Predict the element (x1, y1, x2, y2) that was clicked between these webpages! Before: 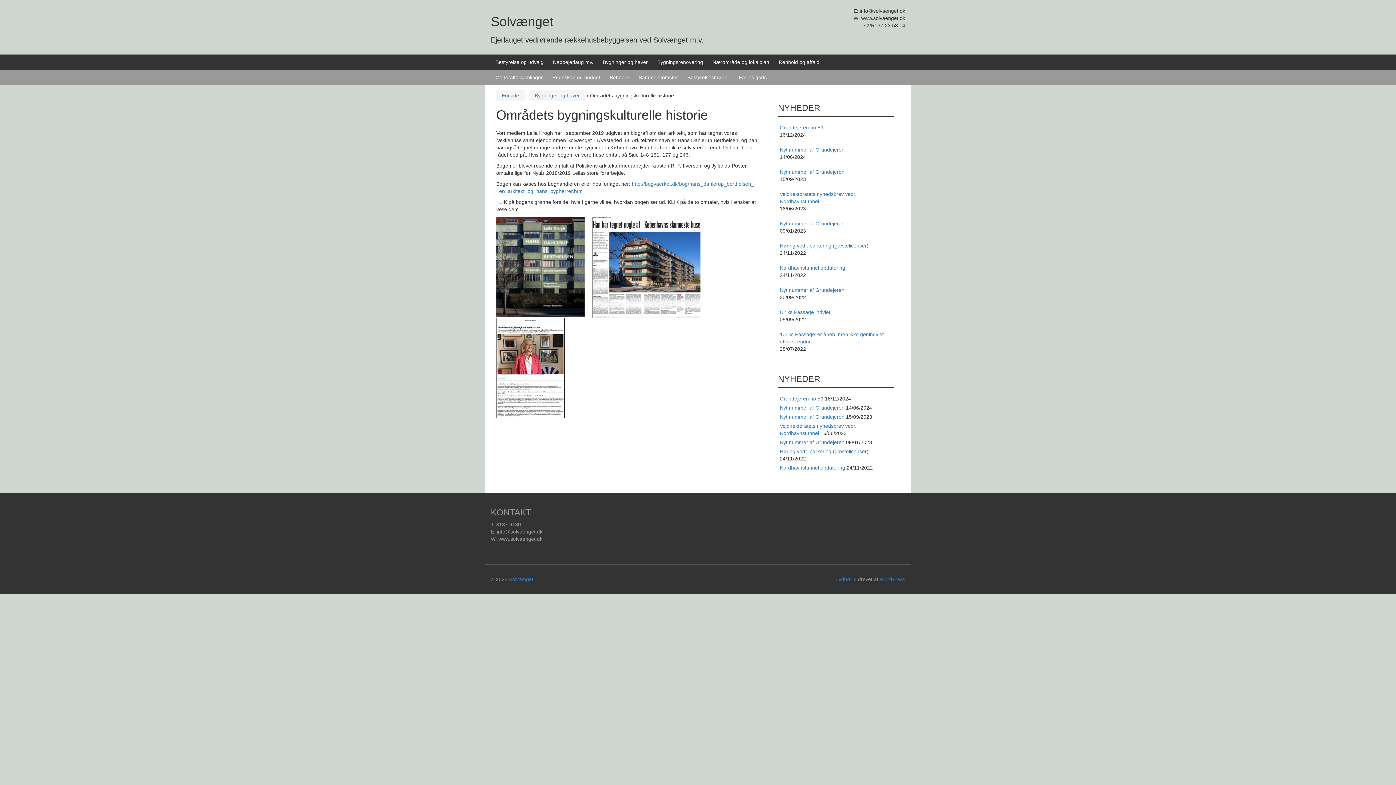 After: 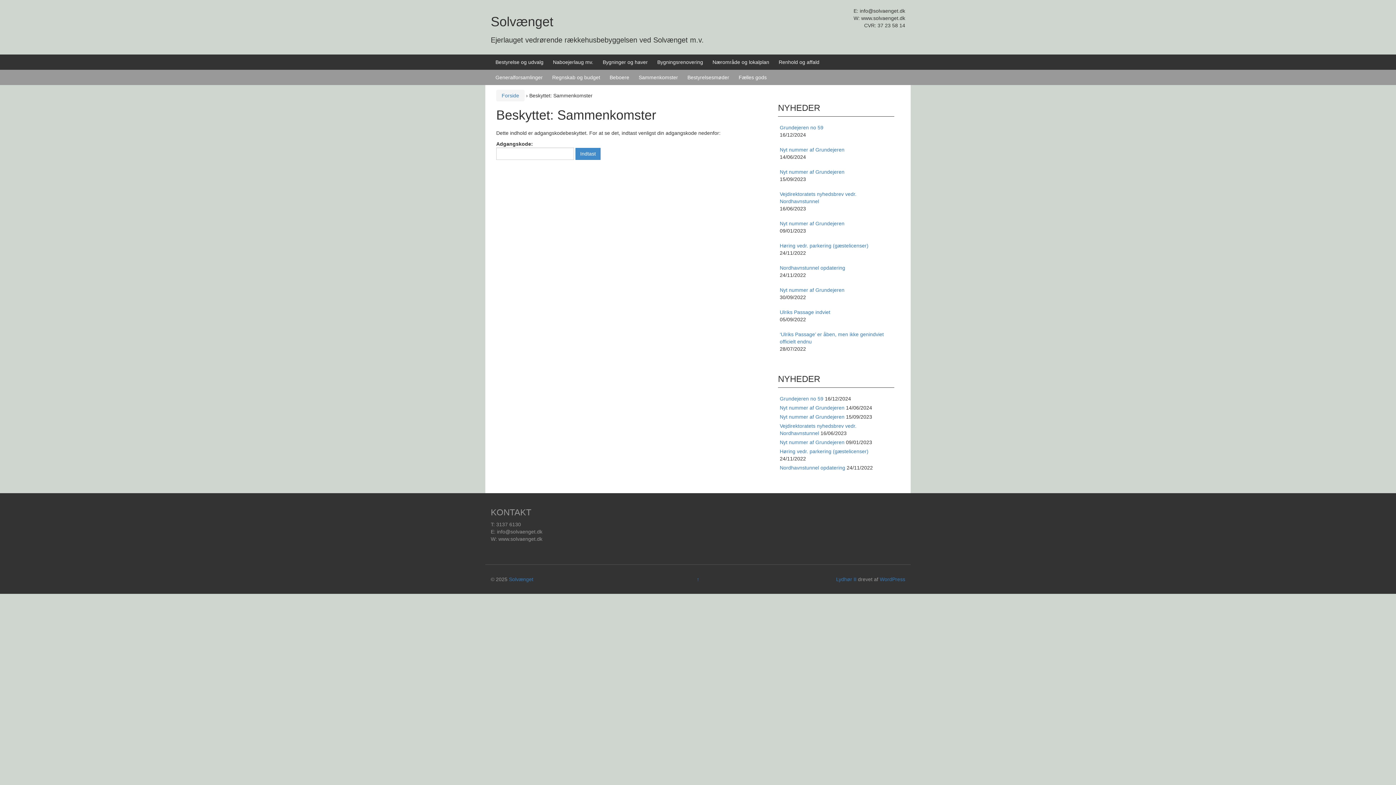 Action: bbox: (638, 74, 678, 80) label: Sammenkomster